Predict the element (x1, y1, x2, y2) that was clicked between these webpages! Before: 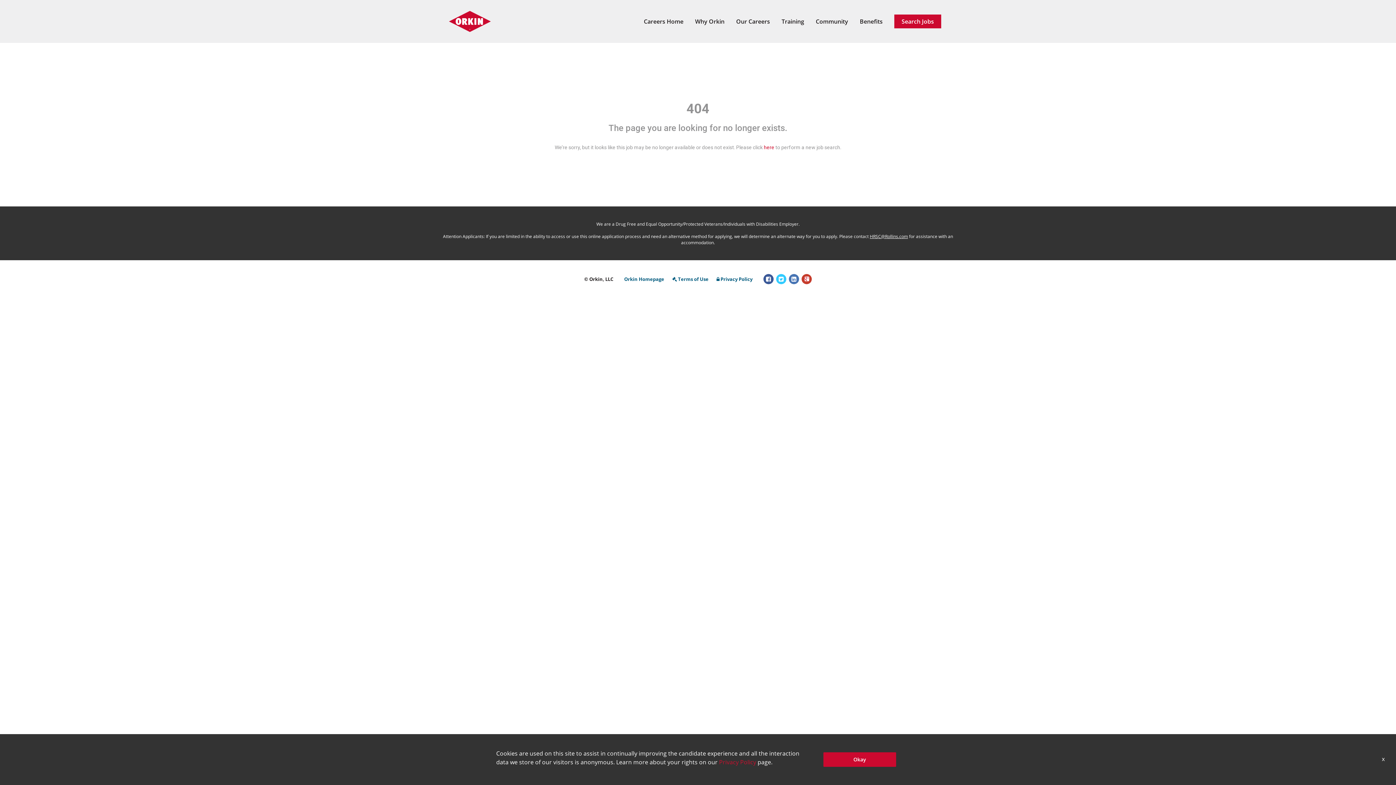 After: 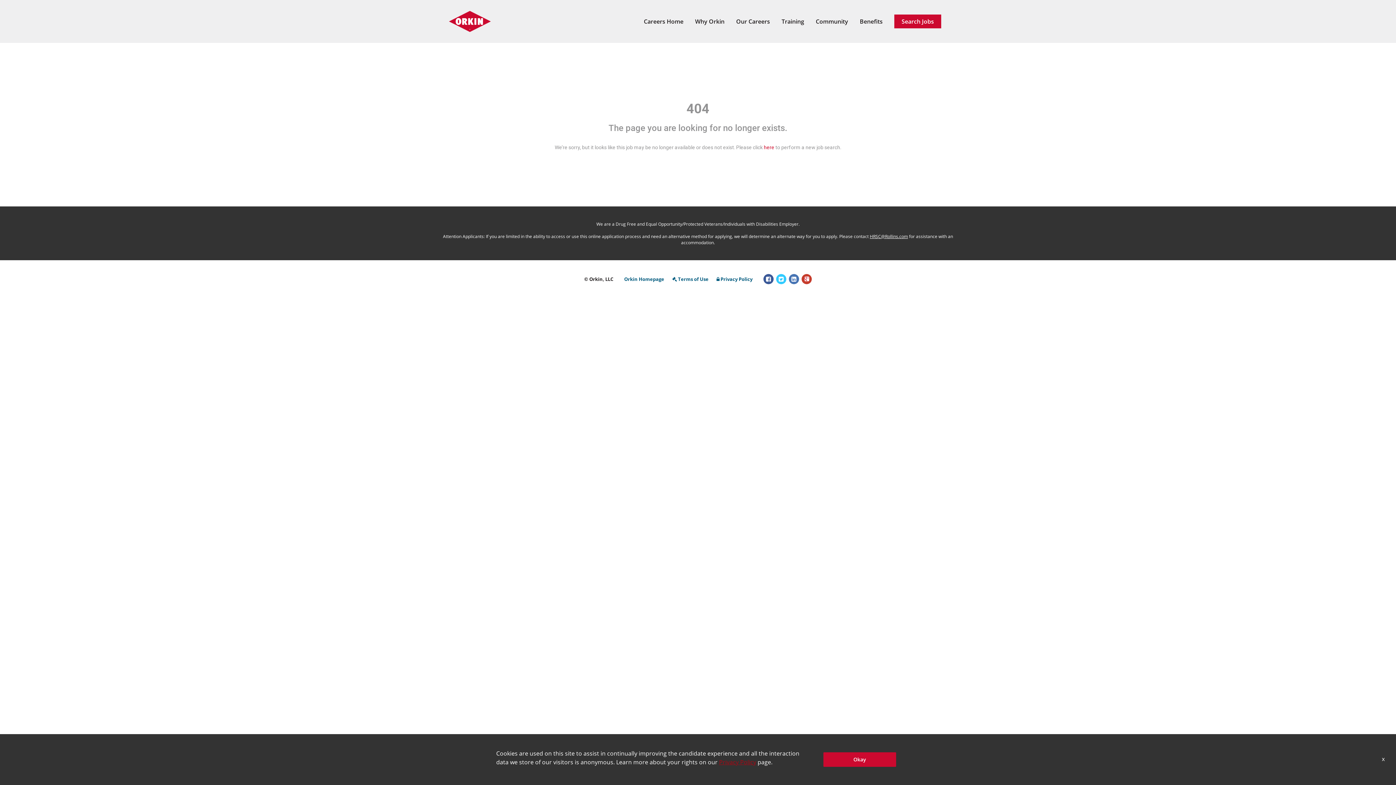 Action: label: Privacy Policy bbox: (719, 758, 756, 766)